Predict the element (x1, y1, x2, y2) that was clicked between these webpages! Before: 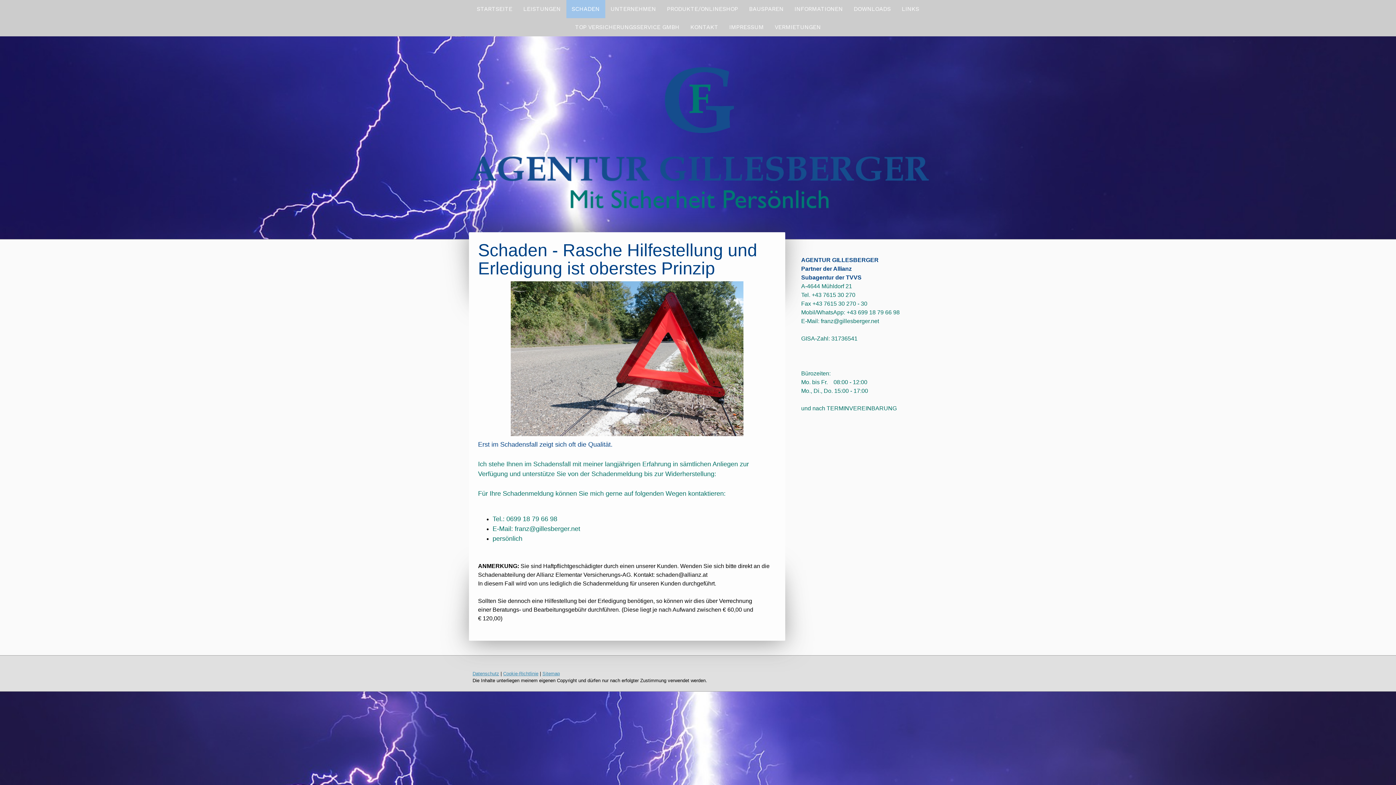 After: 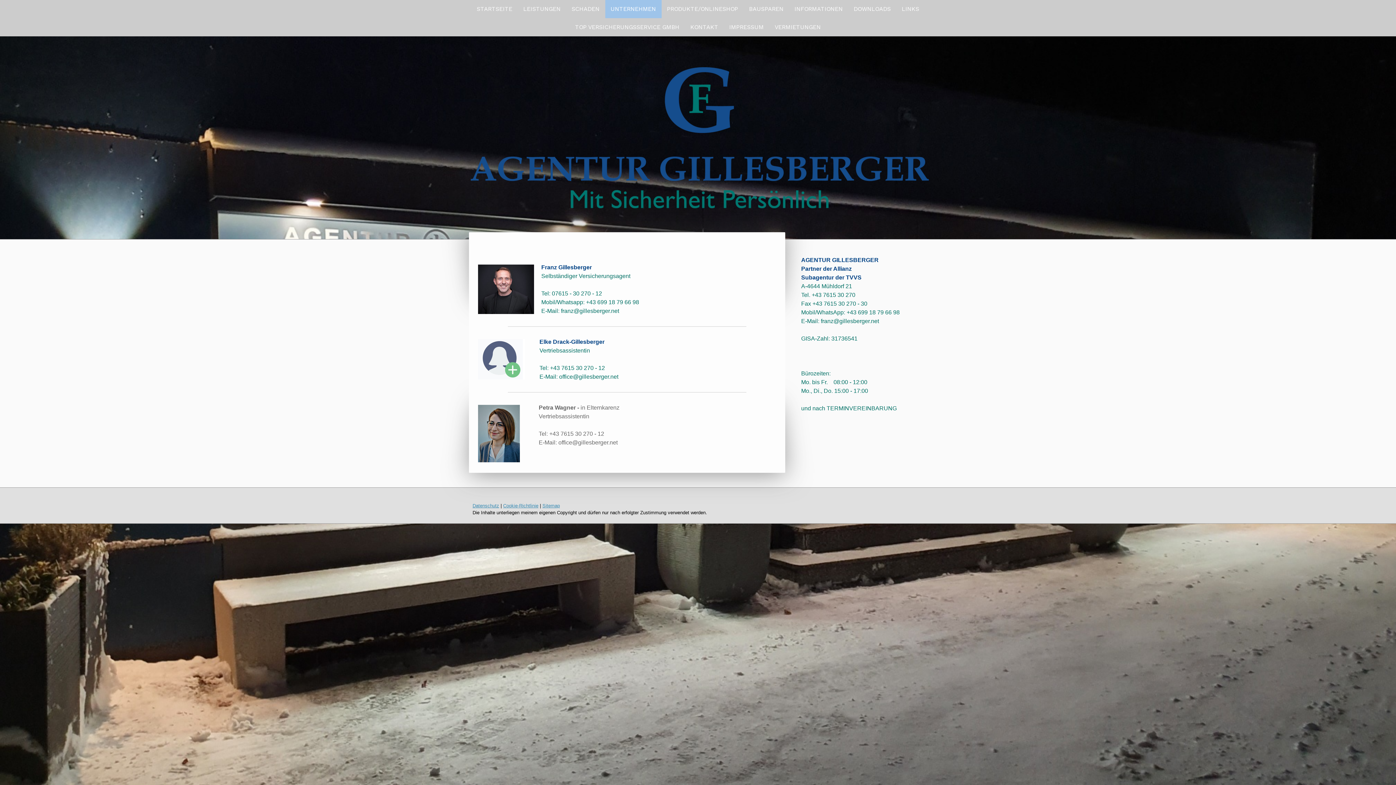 Action: label: UNTERNEHMEN bbox: (605, 0, 661, 18)